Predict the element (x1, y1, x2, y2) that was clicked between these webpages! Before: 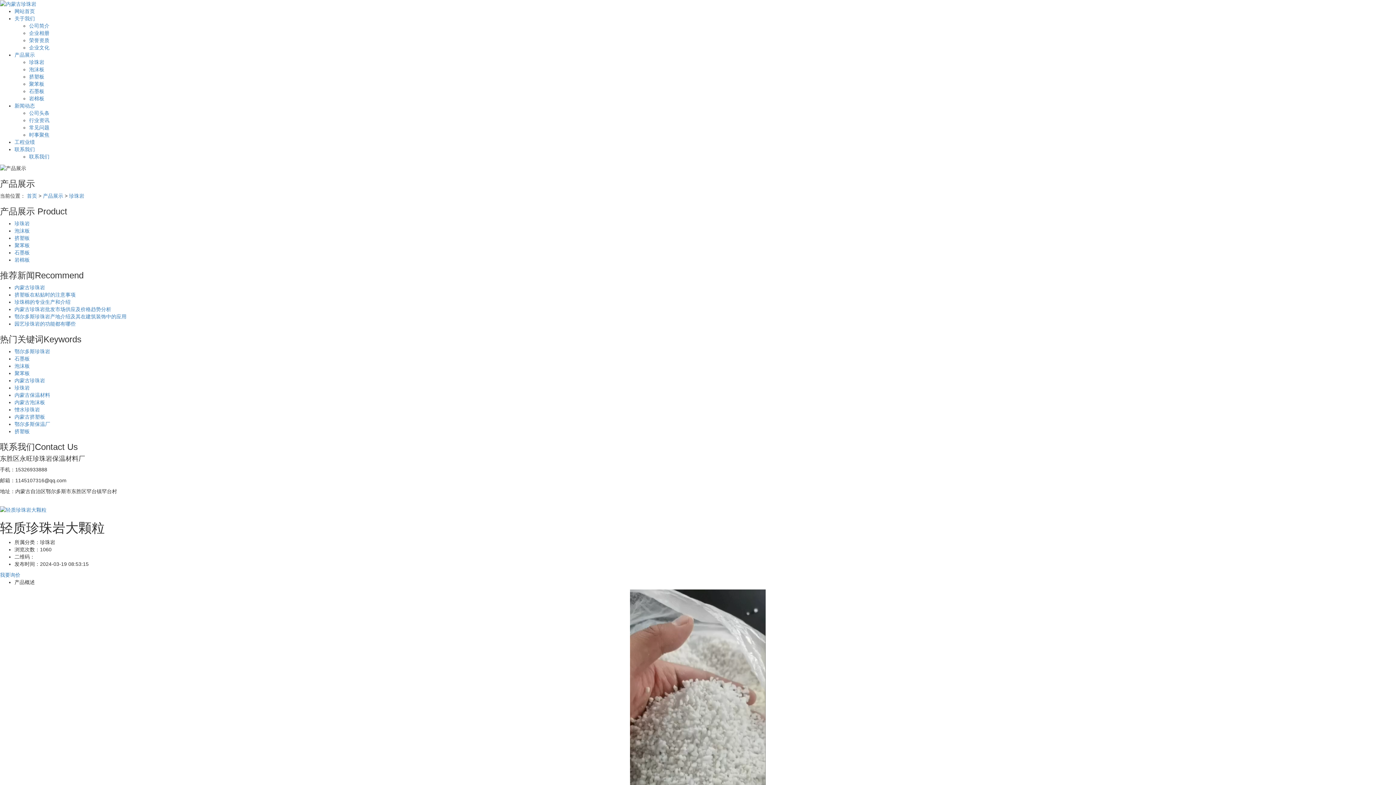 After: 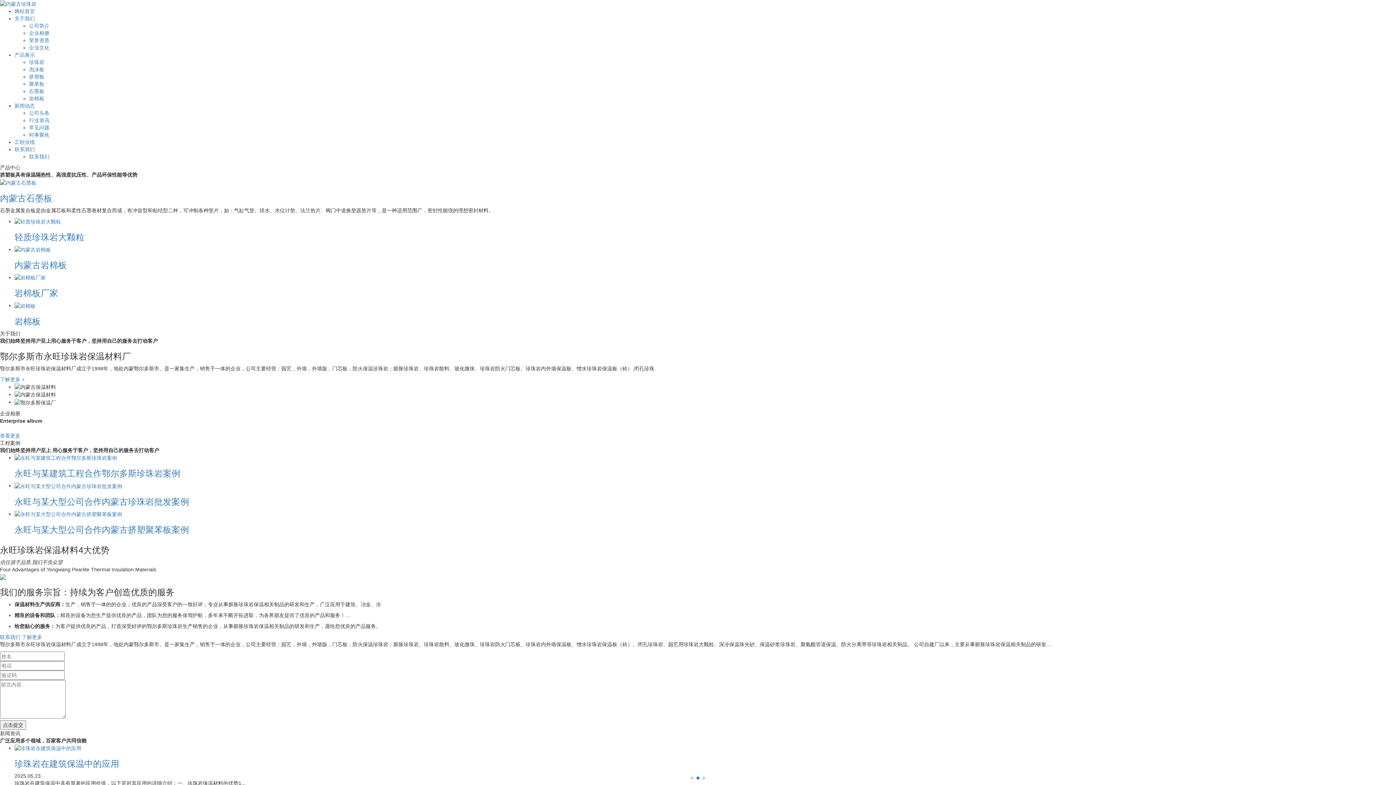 Action: bbox: (14, 392, 50, 398) label: 内蒙古保温材料